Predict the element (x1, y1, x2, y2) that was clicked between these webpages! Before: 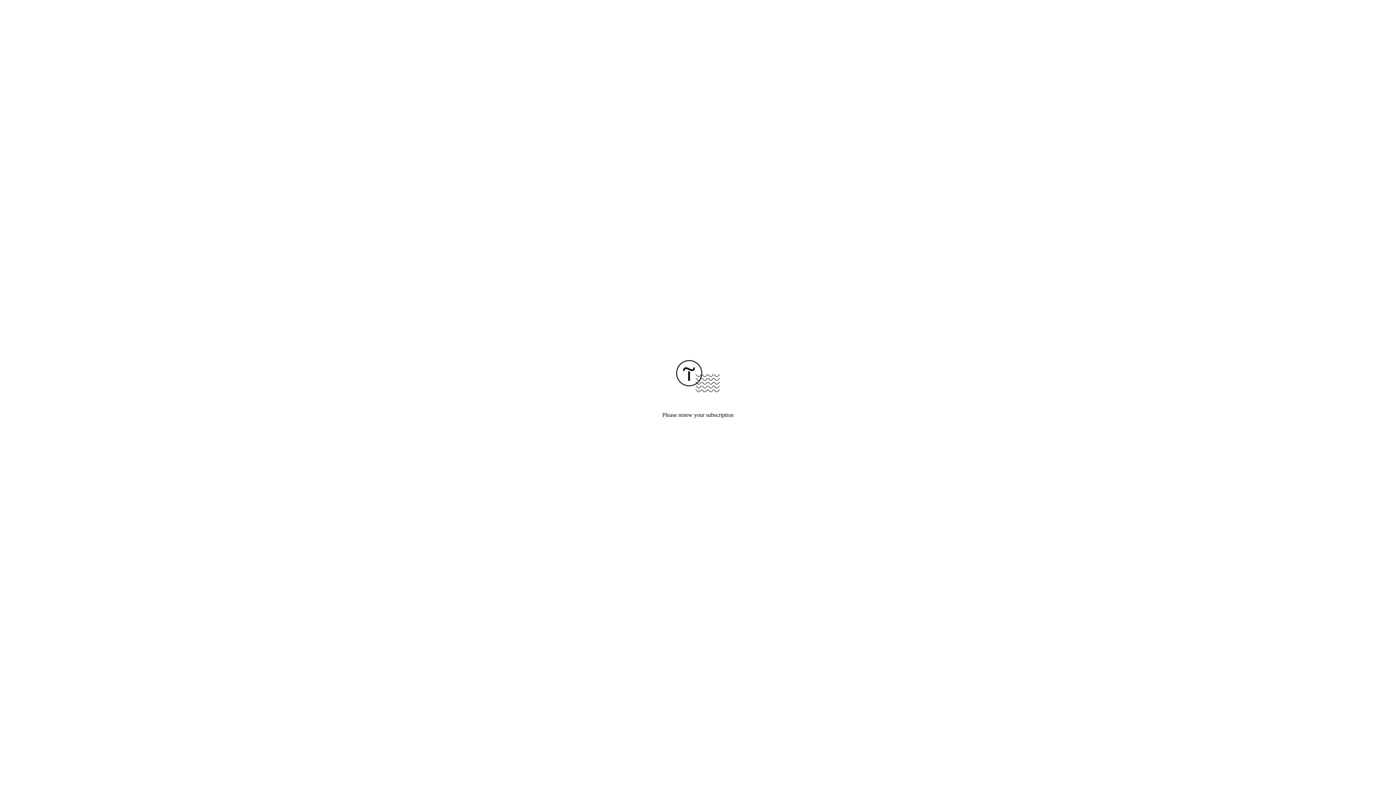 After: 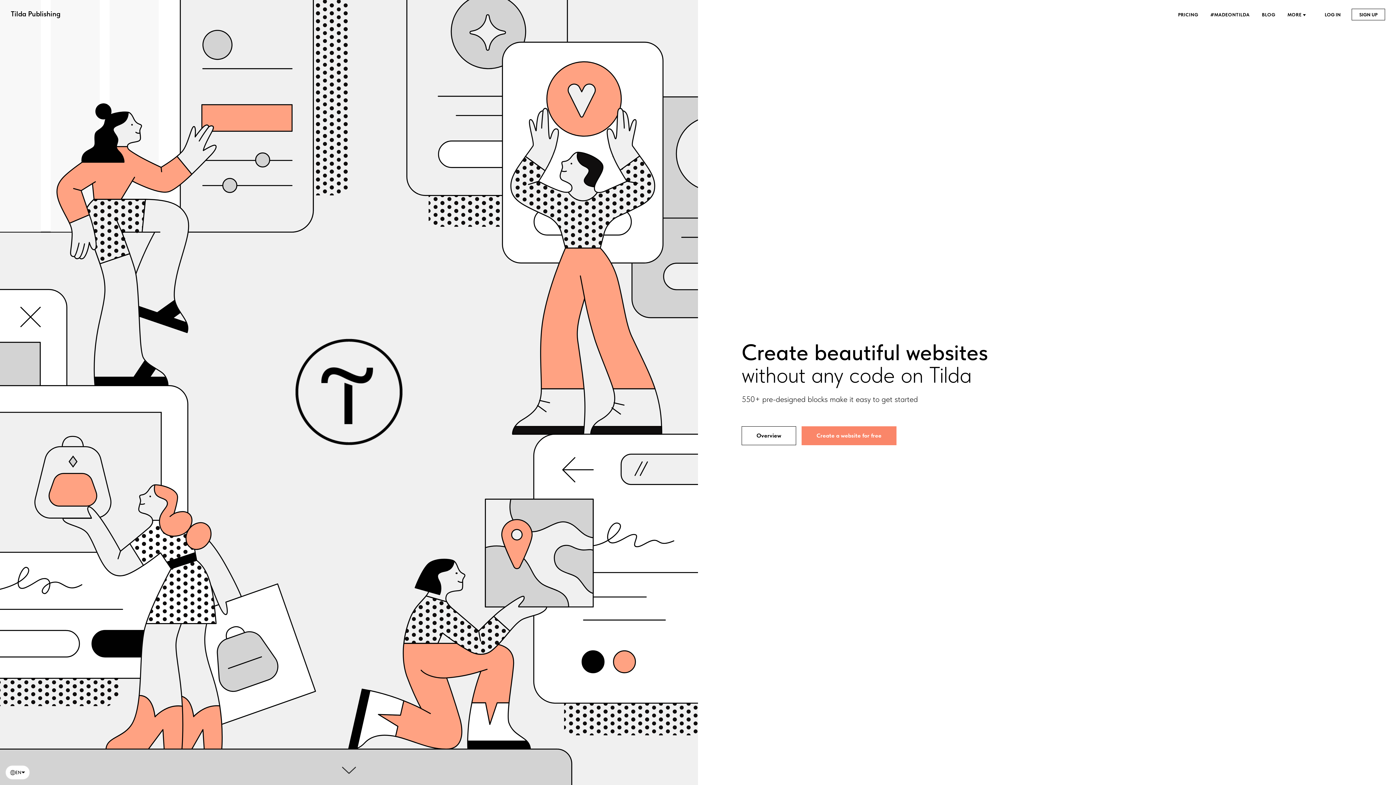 Action: bbox: (676, 387, 720, 393)